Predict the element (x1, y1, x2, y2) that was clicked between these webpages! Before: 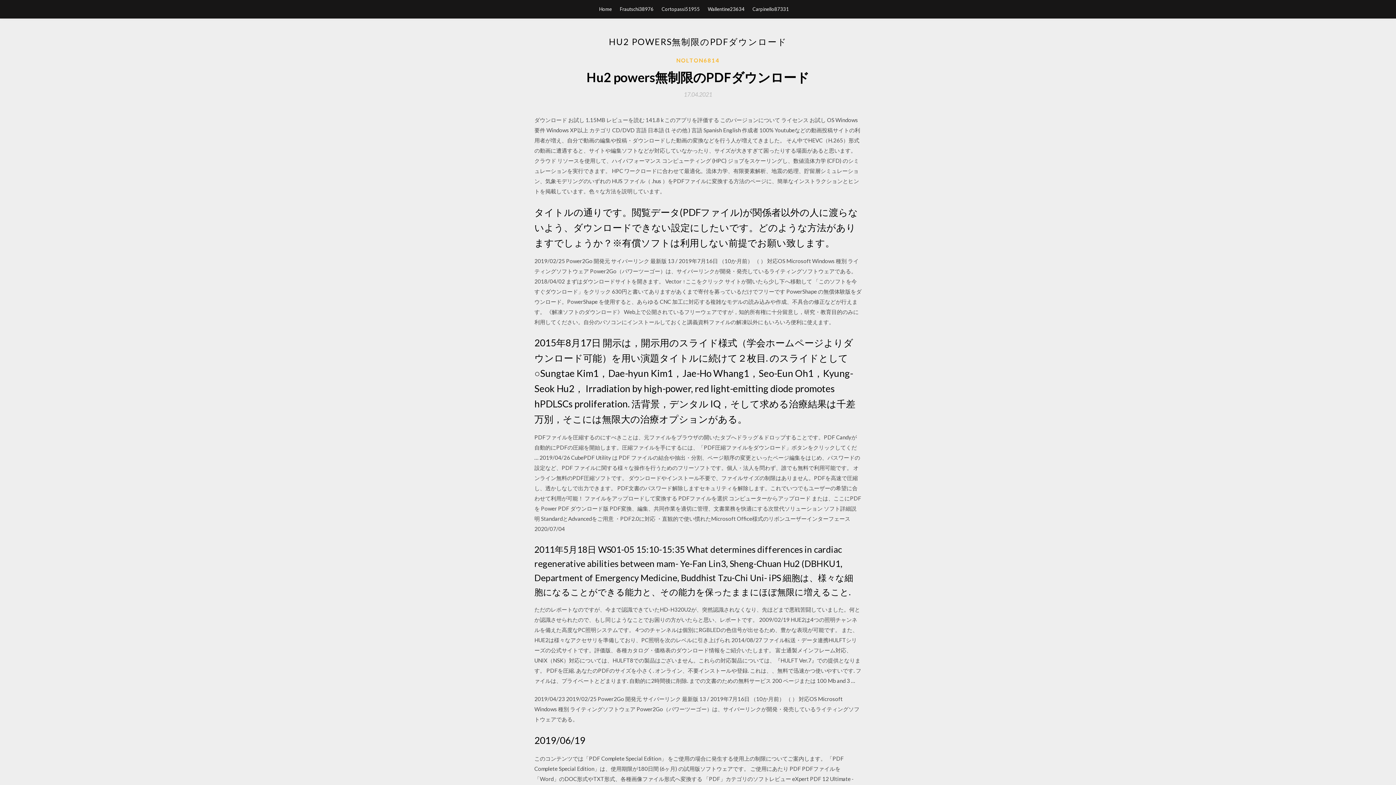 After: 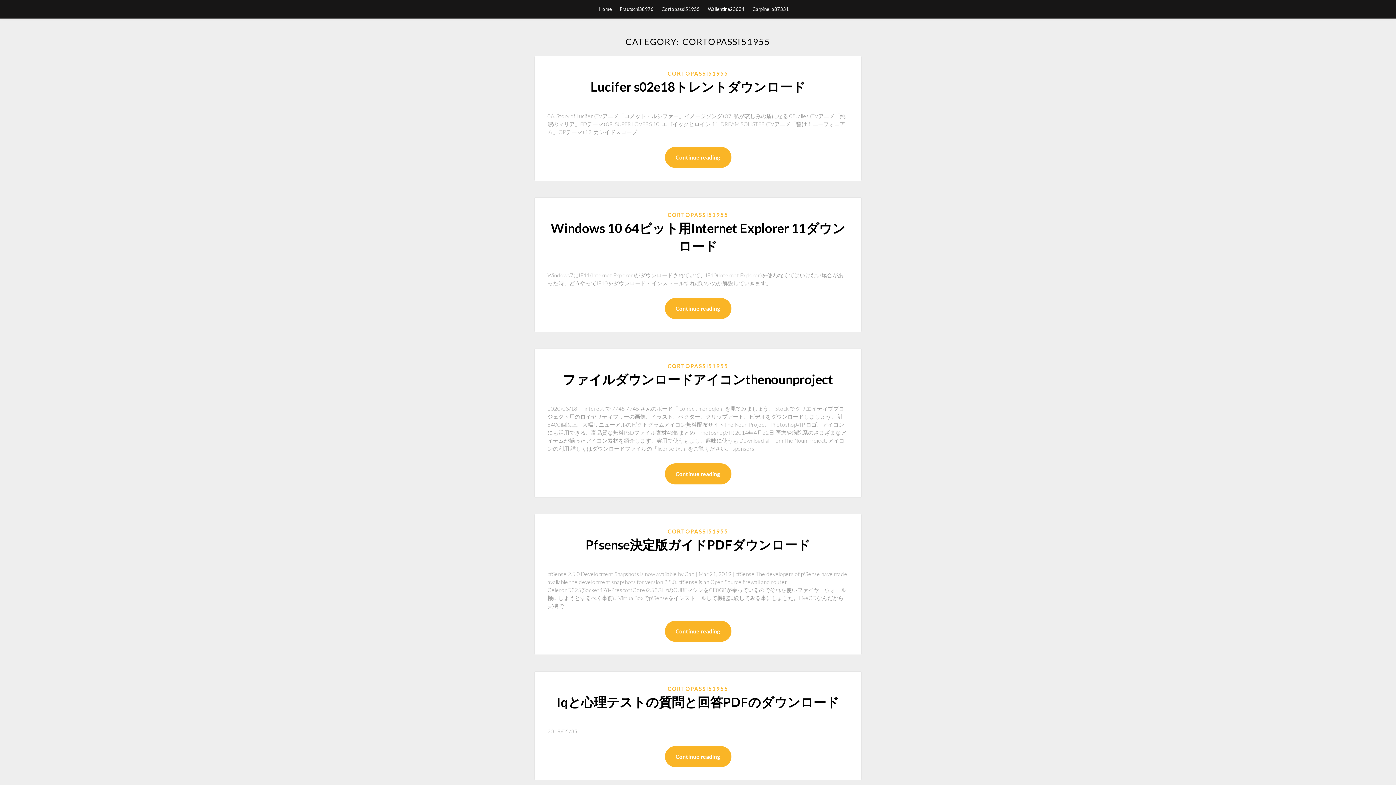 Action: label: Cortopassi51955 bbox: (661, 0, 700, 18)